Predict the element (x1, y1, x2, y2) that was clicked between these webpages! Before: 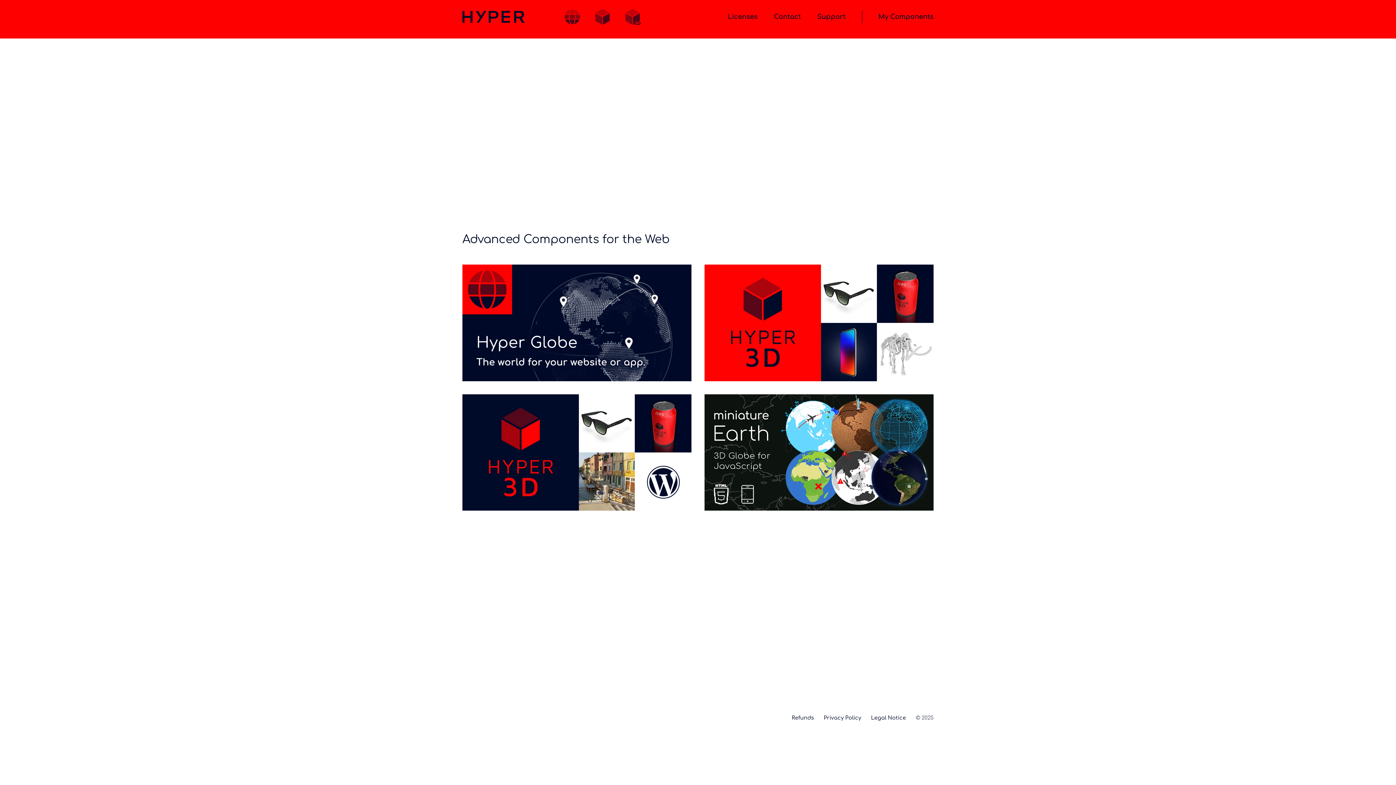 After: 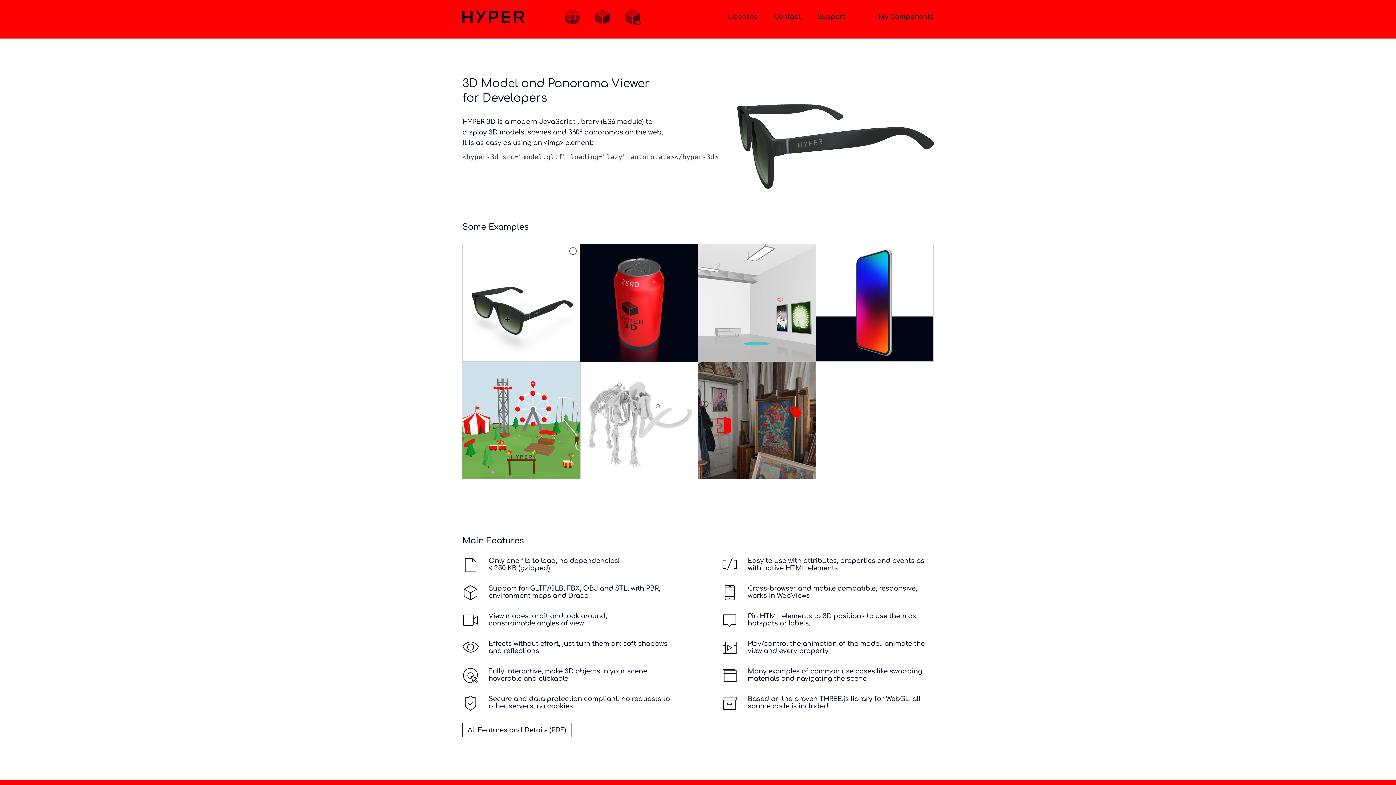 Action: label: 3D bbox: (593, 7, 611, 25)